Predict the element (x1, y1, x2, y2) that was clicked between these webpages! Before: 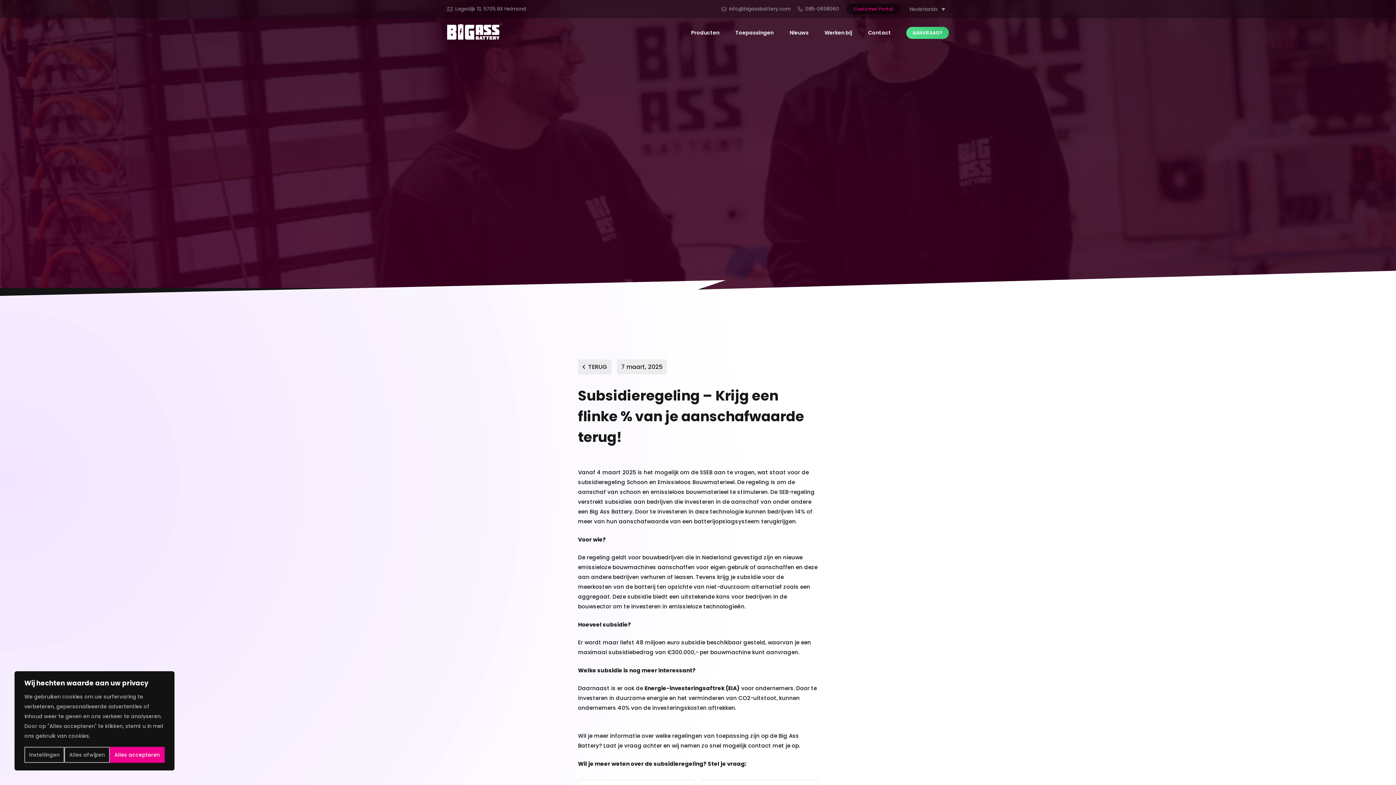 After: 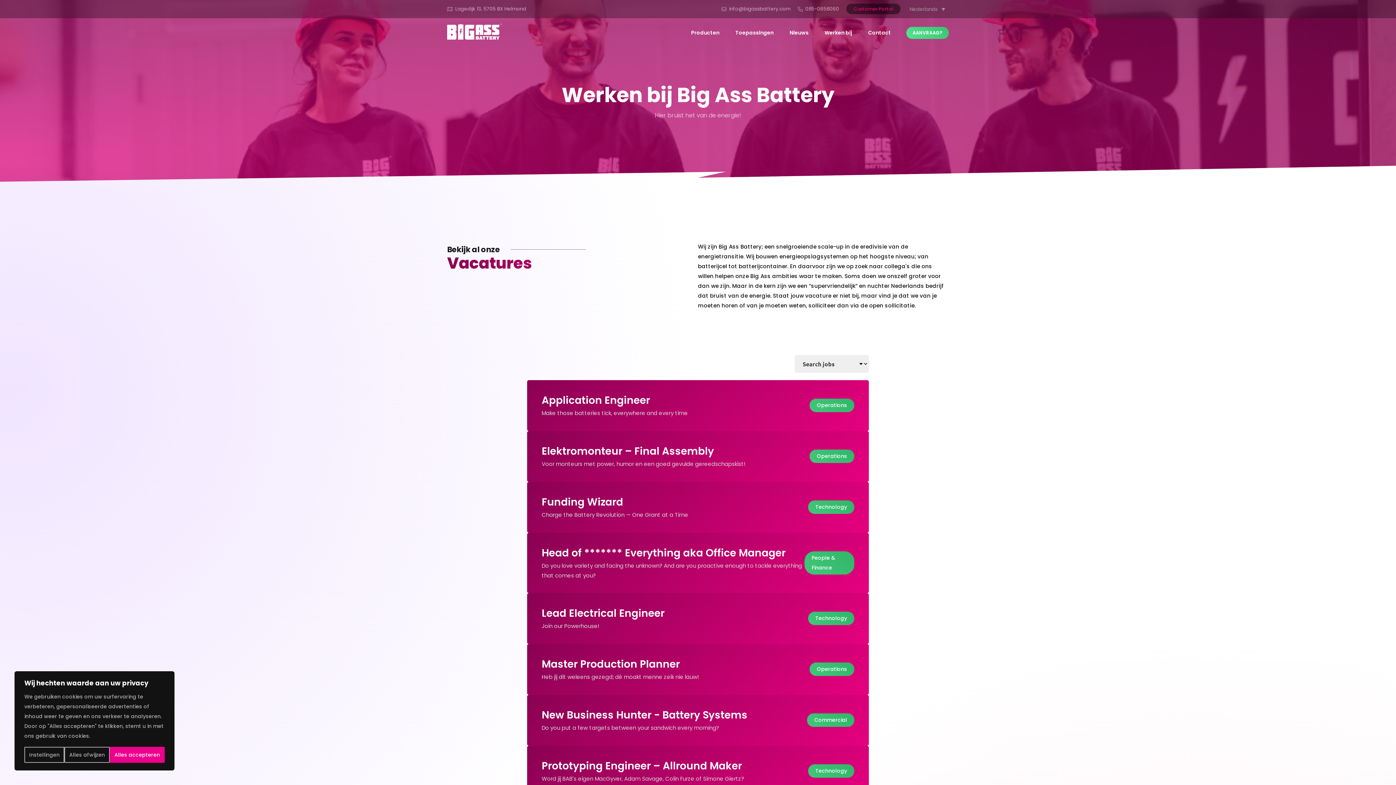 Action: bbox: (816, 25, 860, 40) label: Werken bij